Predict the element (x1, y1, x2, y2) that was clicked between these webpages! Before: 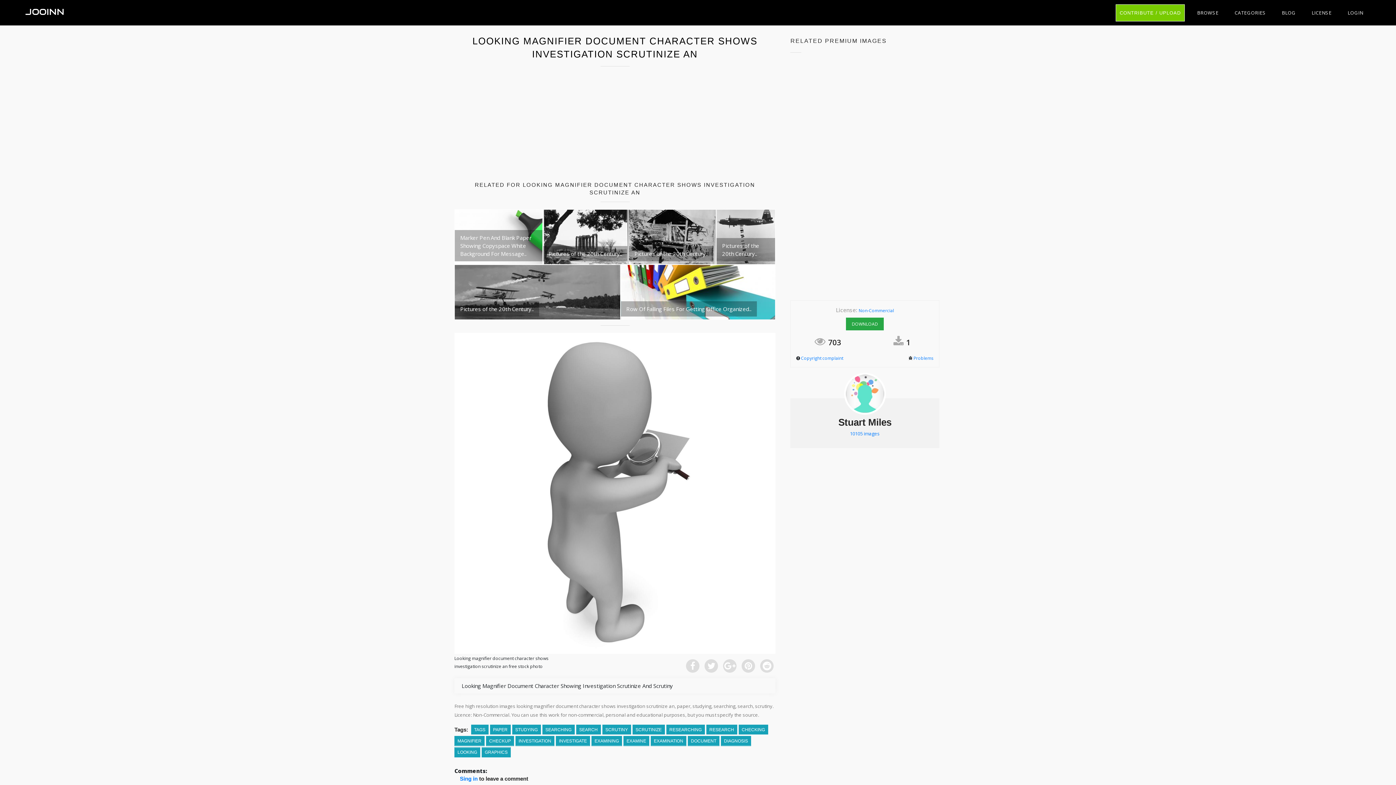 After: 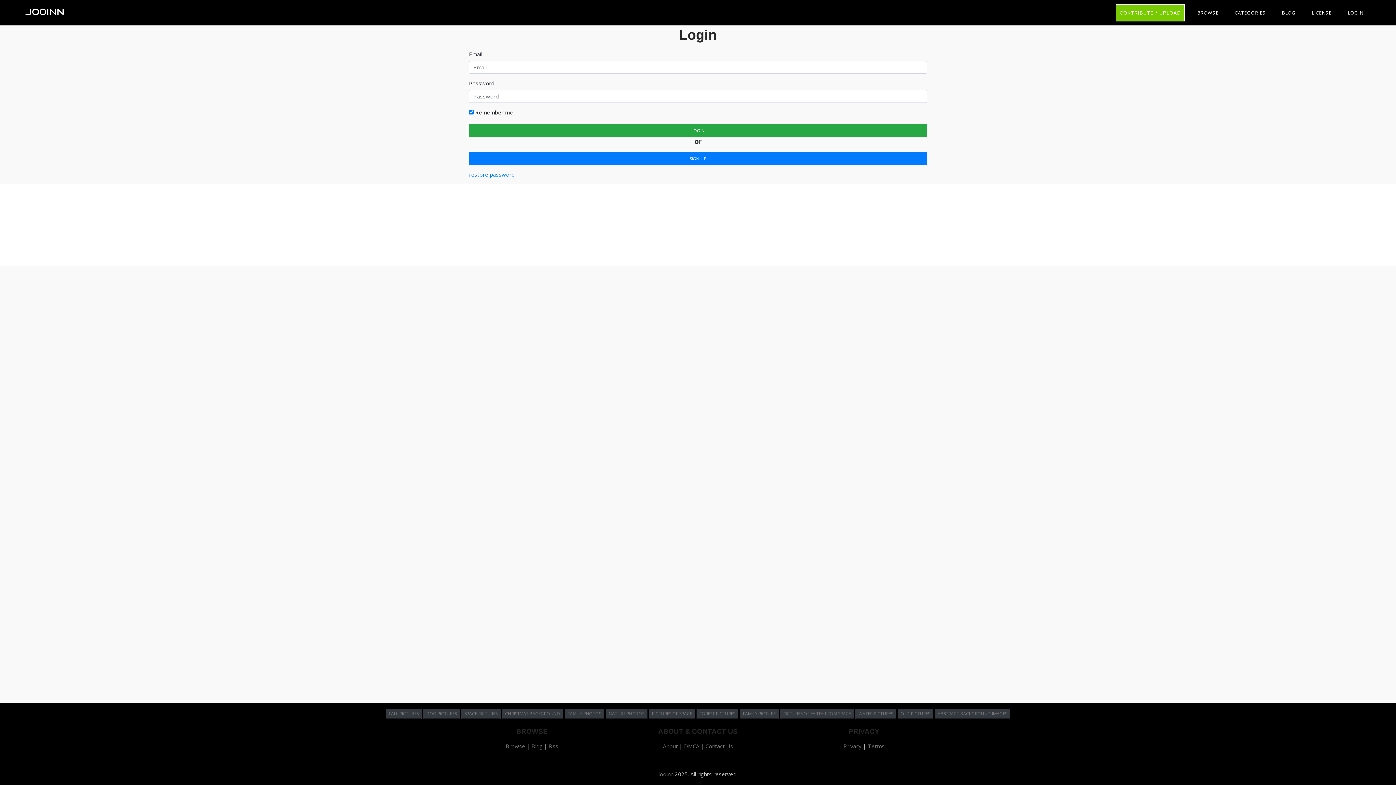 Action: label: LOGIN bbox: (1344, 3, 1367, 21)